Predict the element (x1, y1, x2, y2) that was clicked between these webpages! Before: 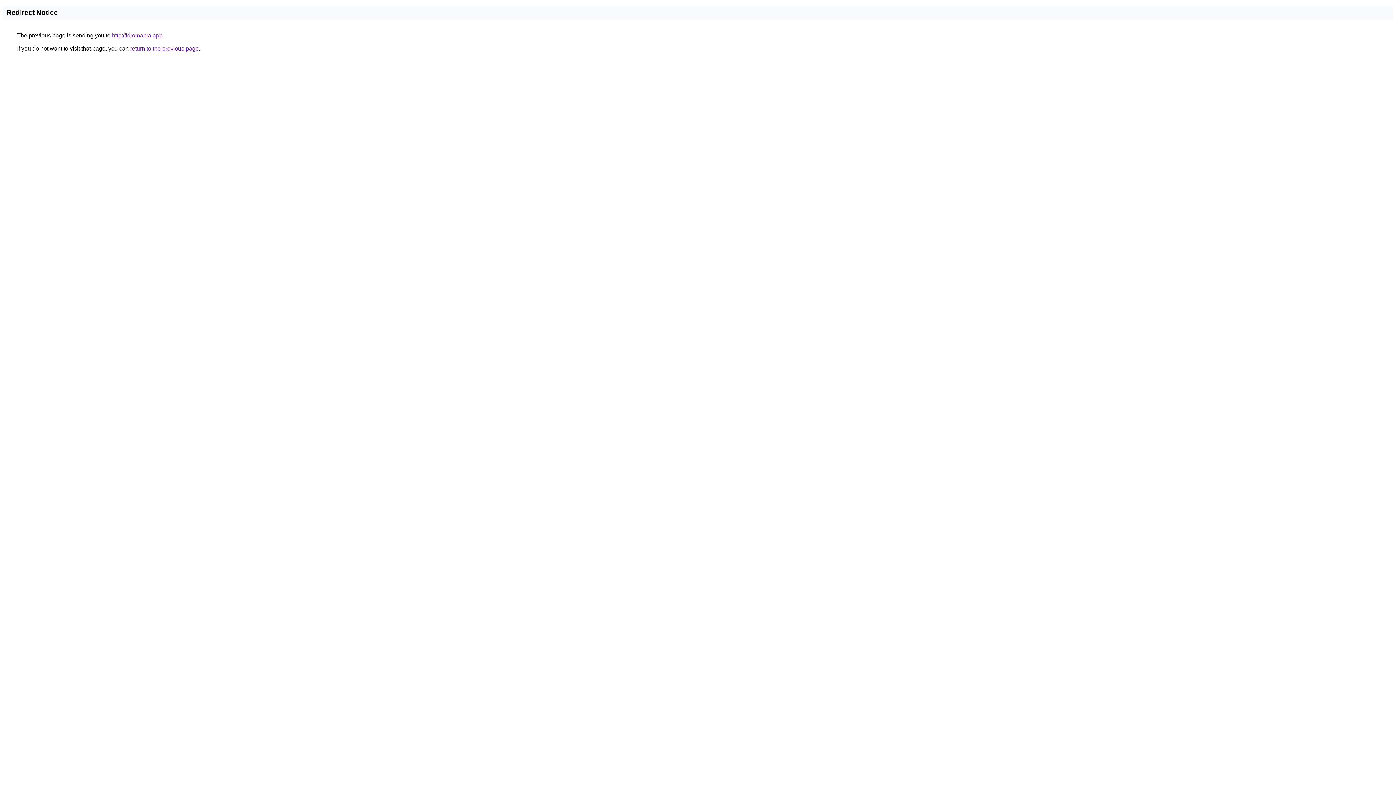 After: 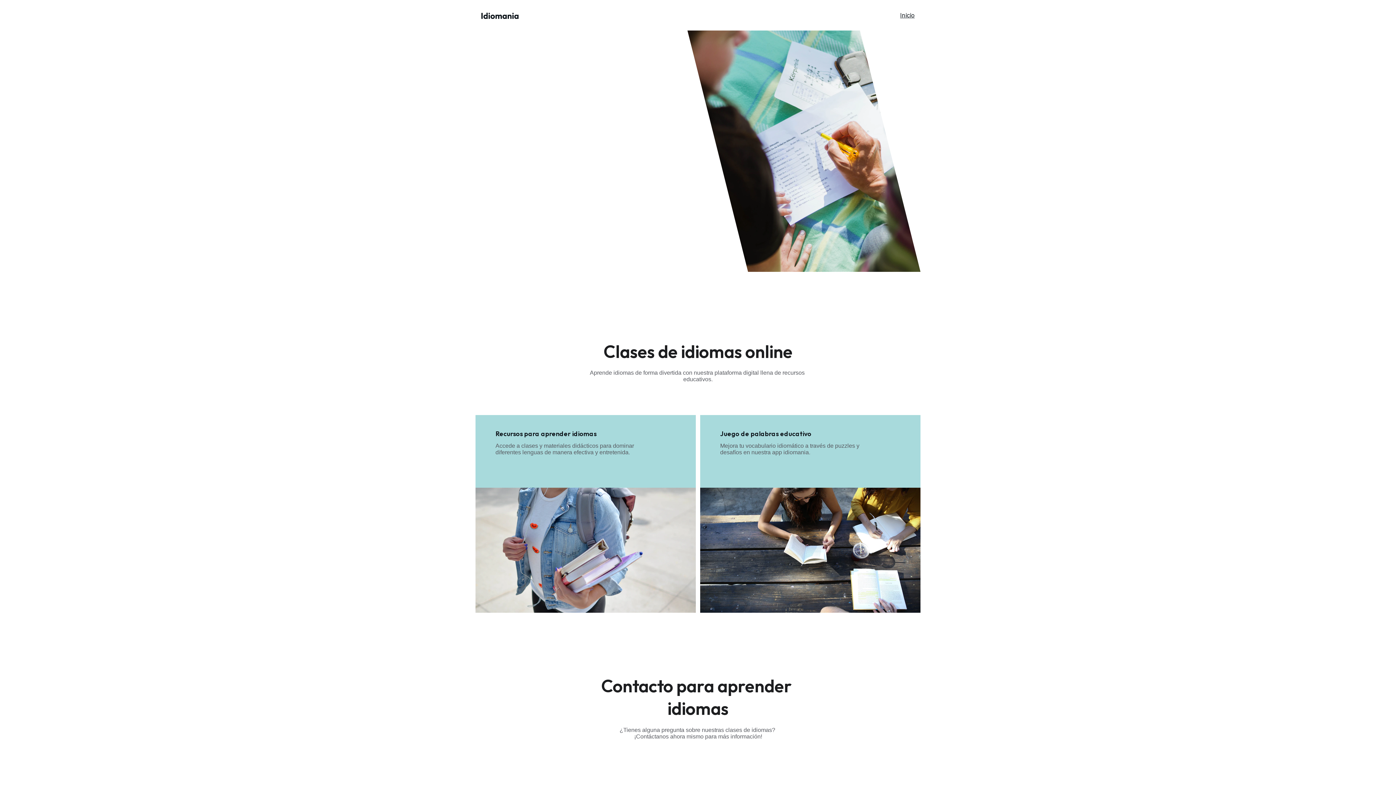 Action: label: http://idiomania.app bbox: (112, 32, 162, 38)